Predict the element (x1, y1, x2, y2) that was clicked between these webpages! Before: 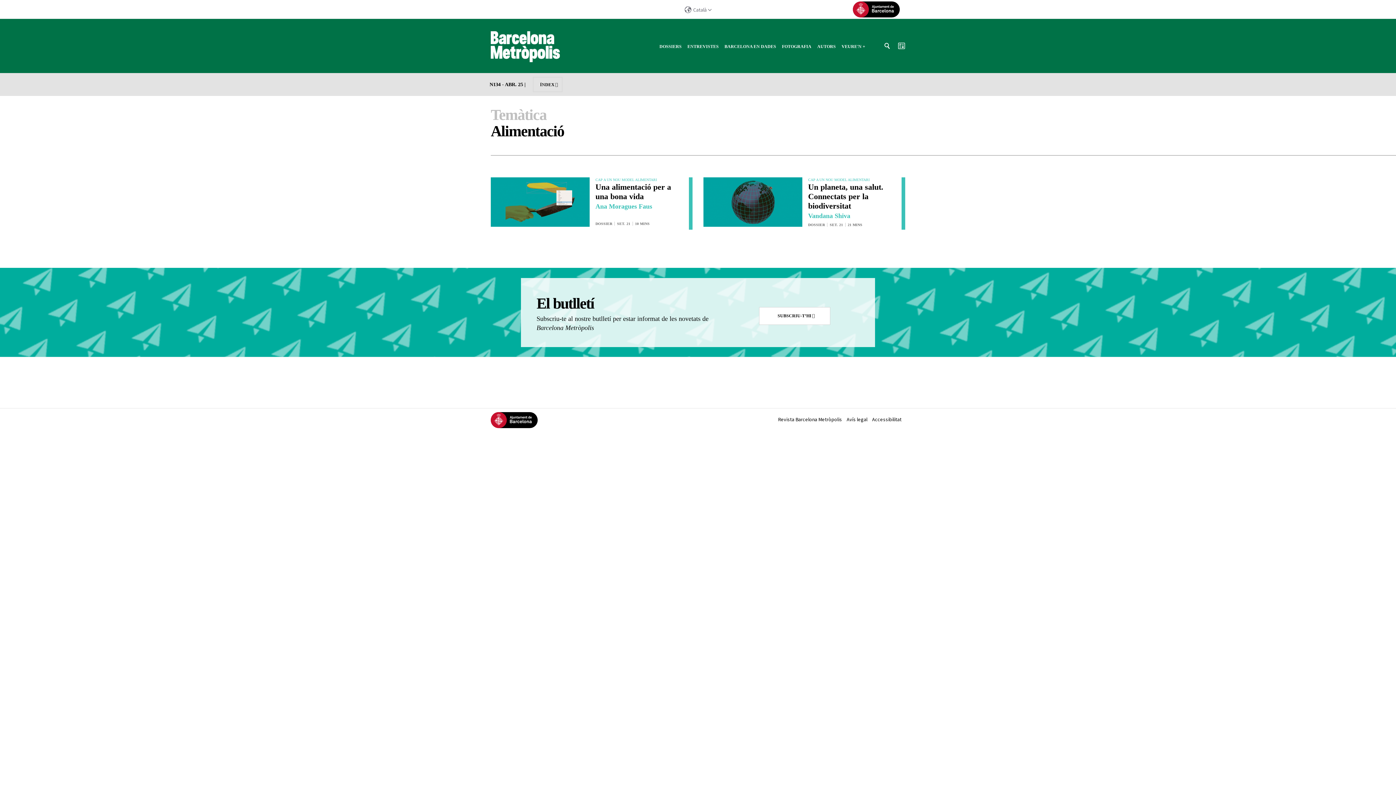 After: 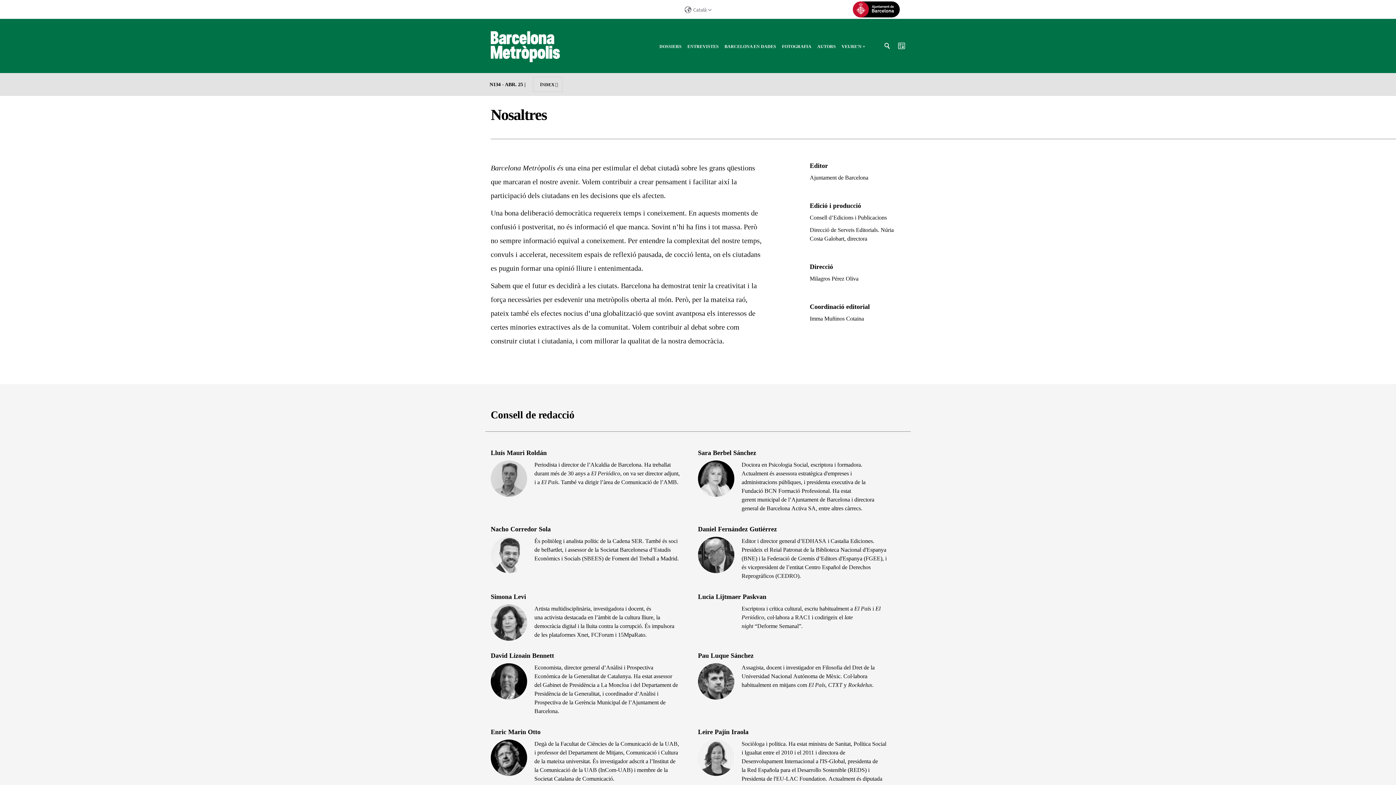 Action: label: Revista Barcelona Metròpolis bbox: (778, 416, 842, 423)